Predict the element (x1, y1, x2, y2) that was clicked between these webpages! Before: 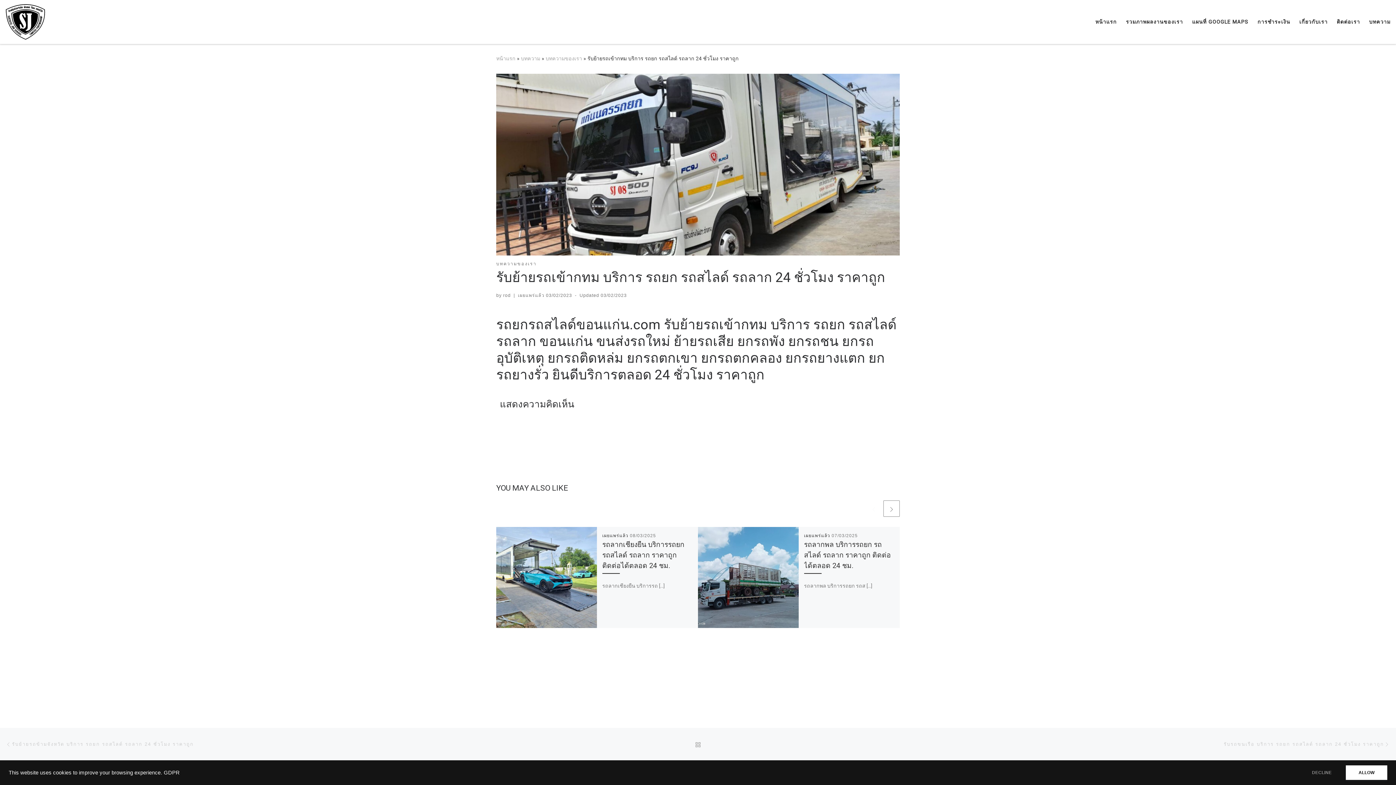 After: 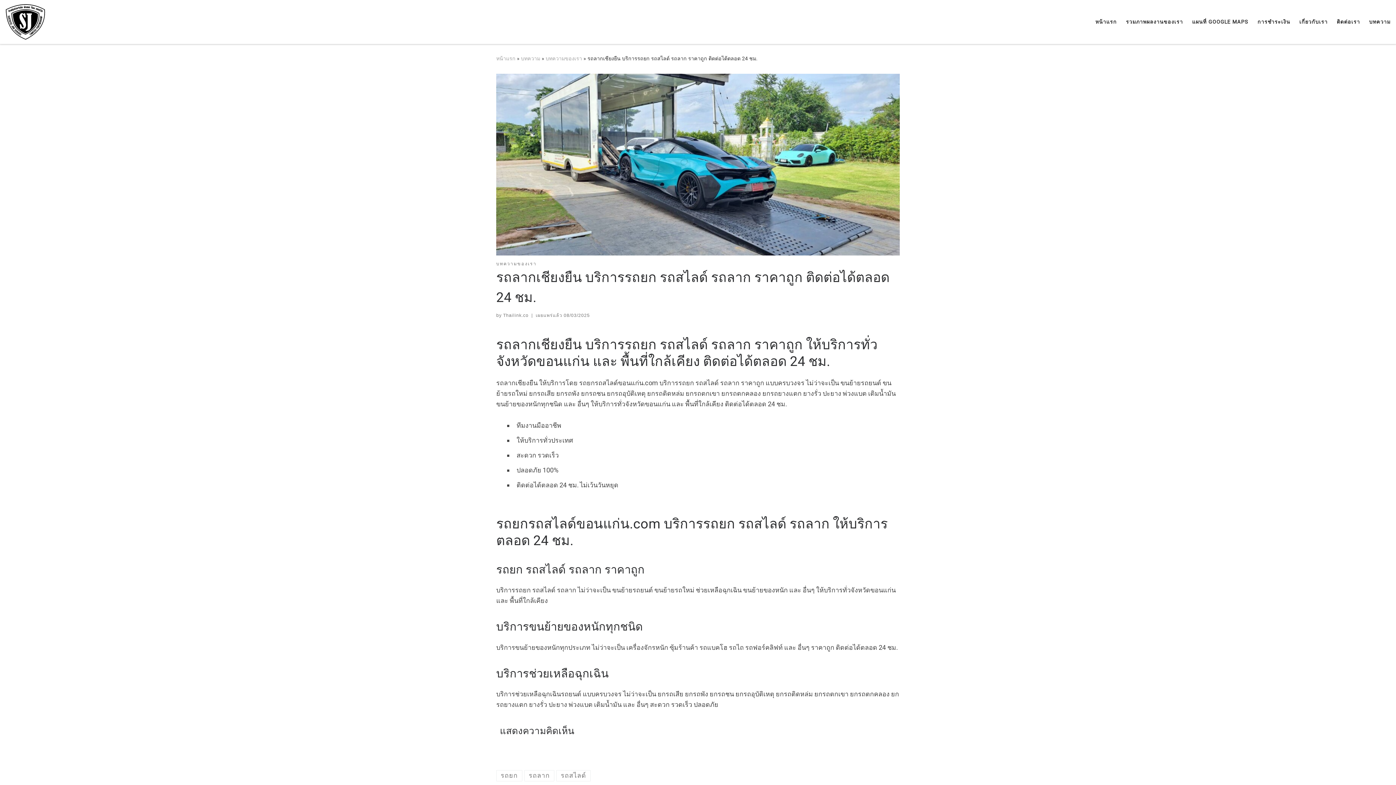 Action: bbox: (602, 540, 684, 570) label: รถลากเชียงยืน บริการรถยก รถสไลด์ รถลาก ราคาถูก ติดต่อได้ตลอด 24 ชม.